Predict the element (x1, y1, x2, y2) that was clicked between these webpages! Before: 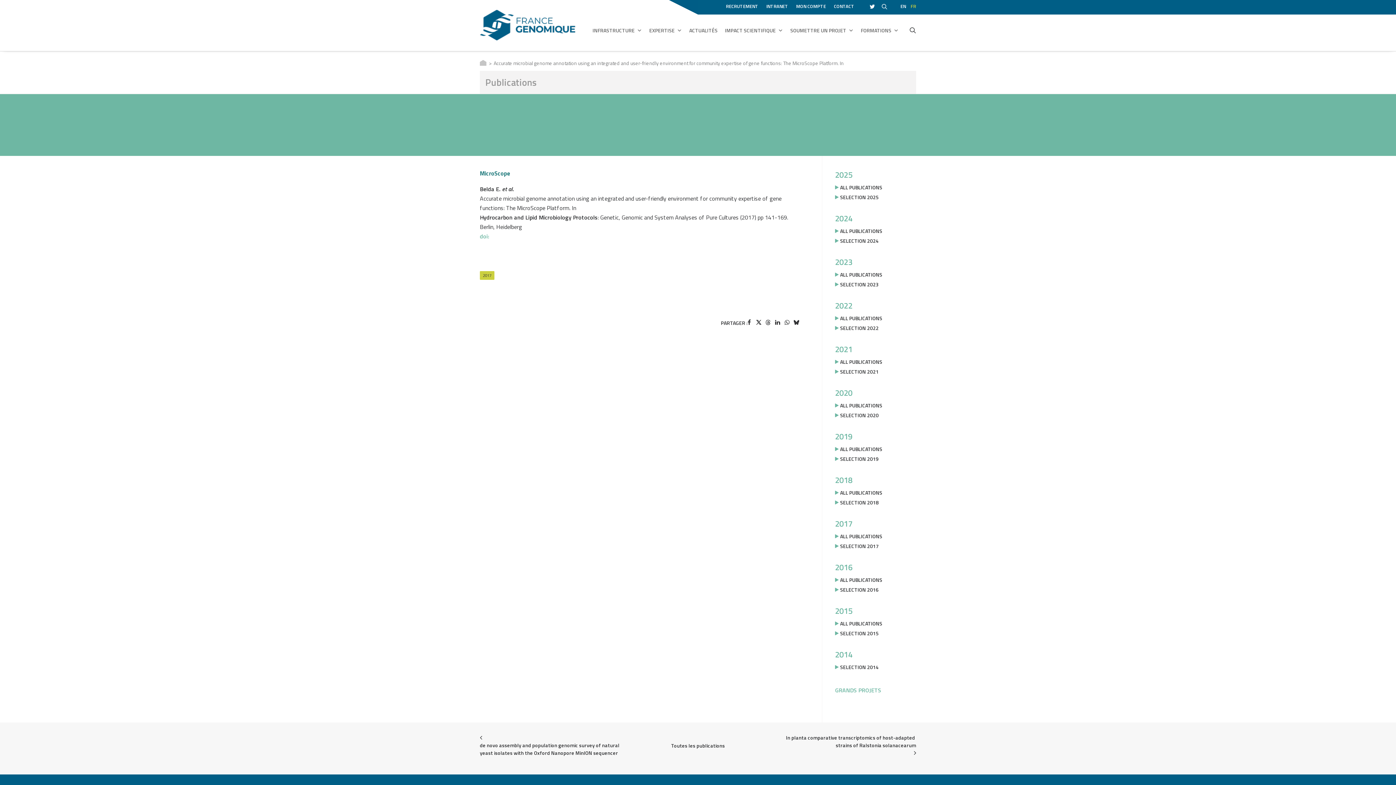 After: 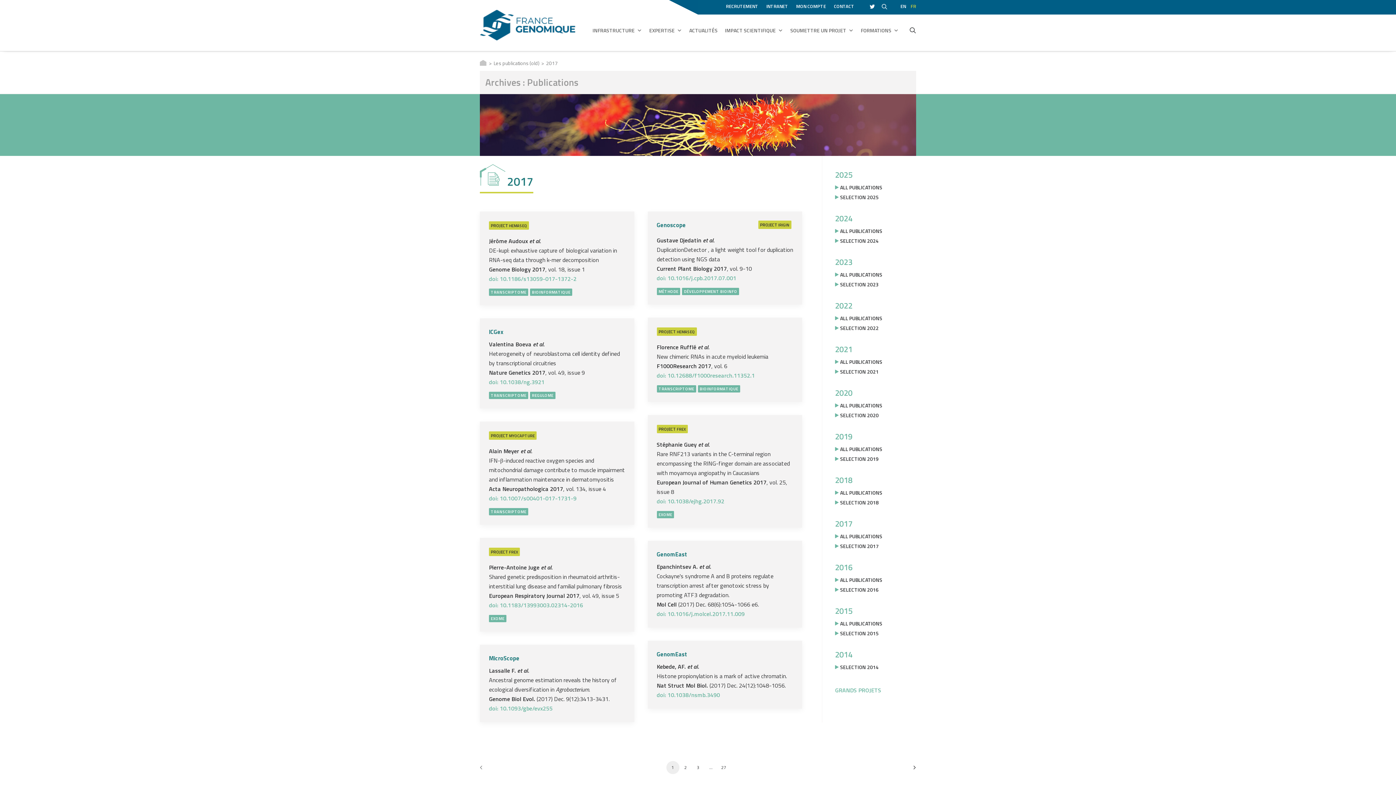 Action: label: 2017 bbox: (480, 271, 494, 280)